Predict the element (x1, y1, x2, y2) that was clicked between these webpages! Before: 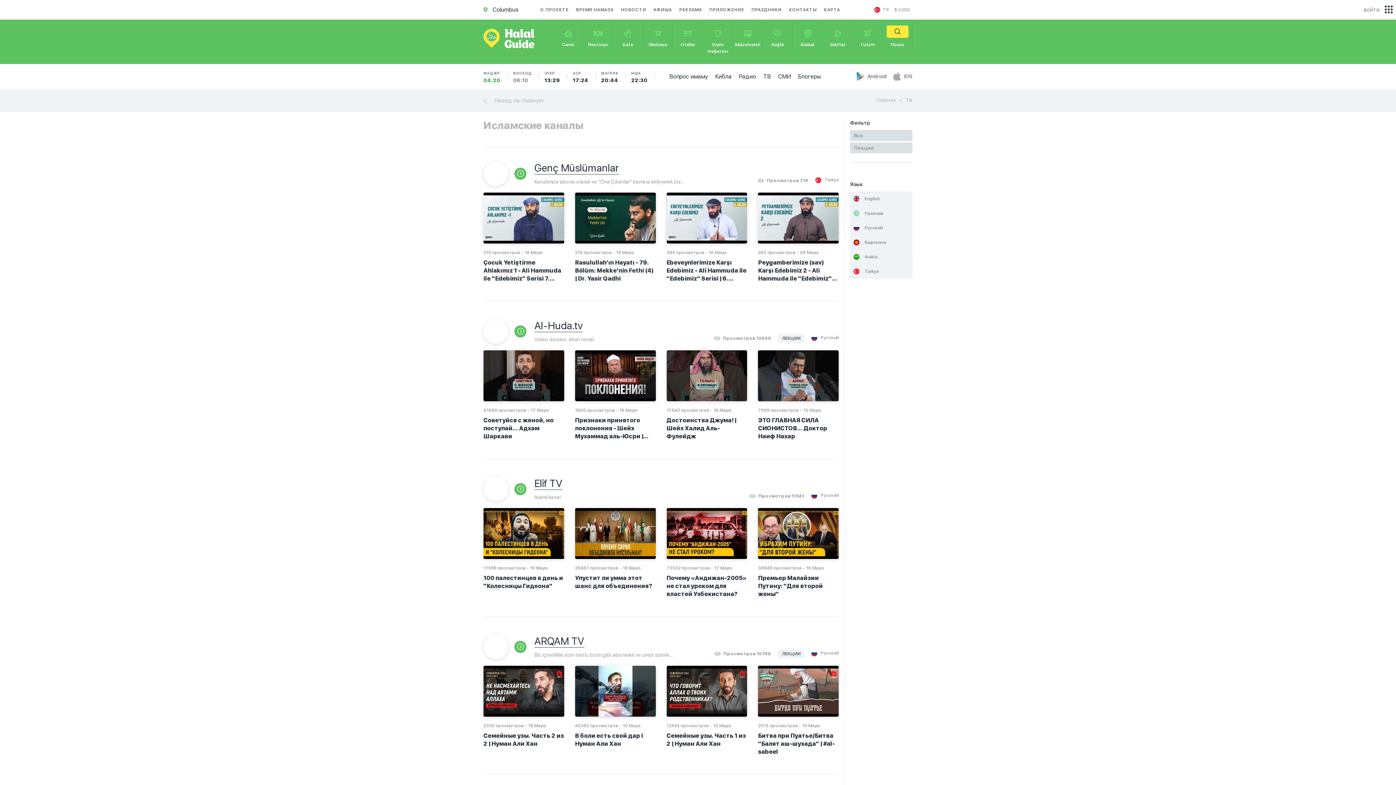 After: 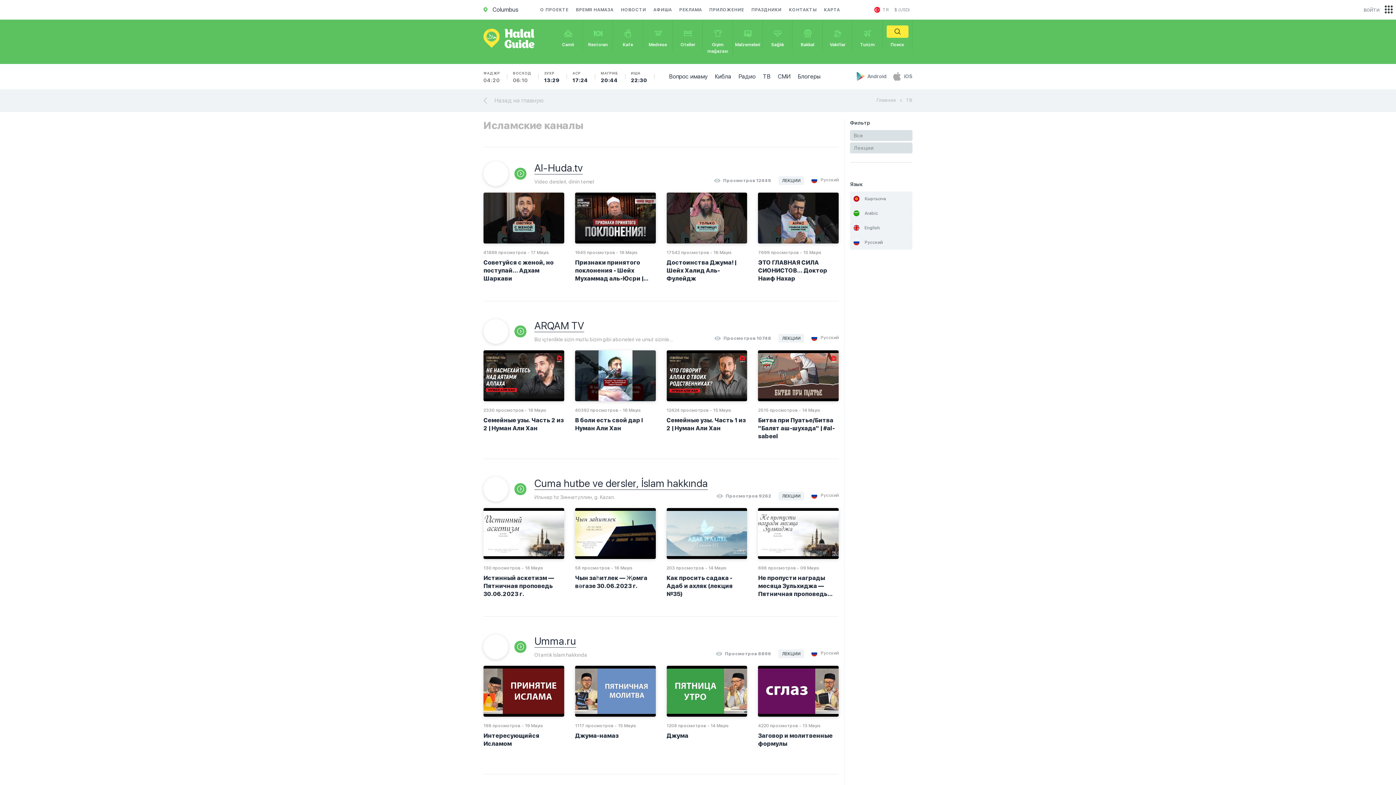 Action: bbox: (850, 142, 912, 153) label: Лекции